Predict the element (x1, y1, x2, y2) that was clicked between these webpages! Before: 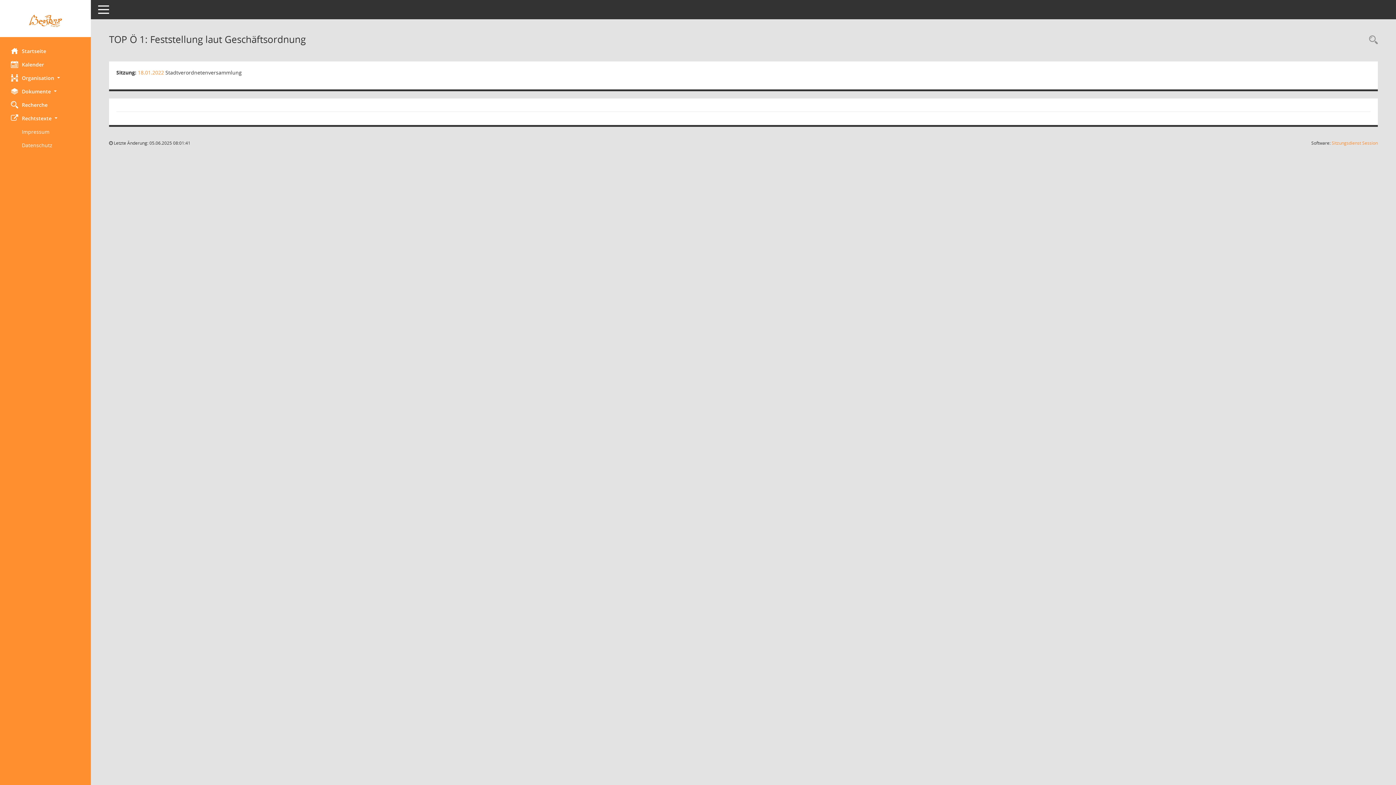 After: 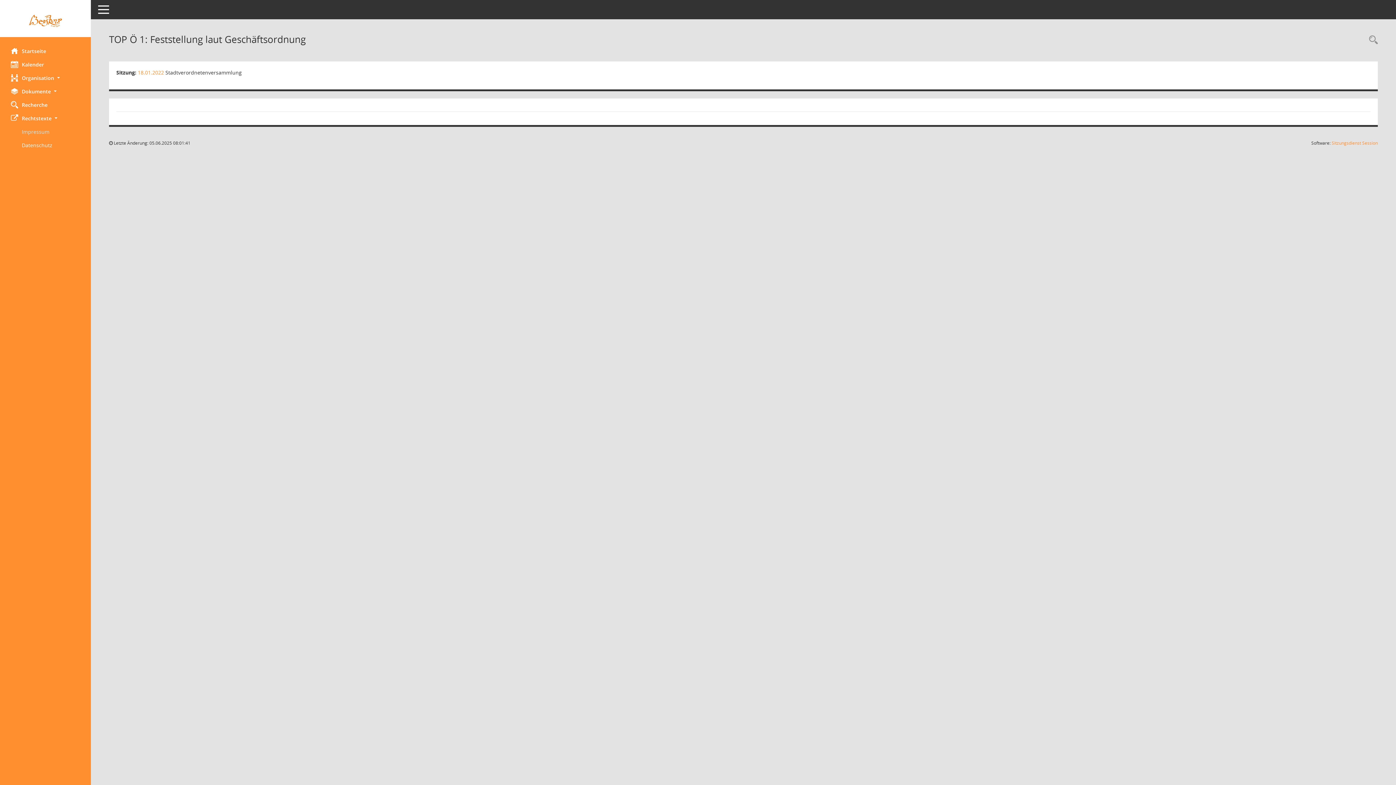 Action: bbox: (21, 125, 90, 138) label: Externer Link: Impressum